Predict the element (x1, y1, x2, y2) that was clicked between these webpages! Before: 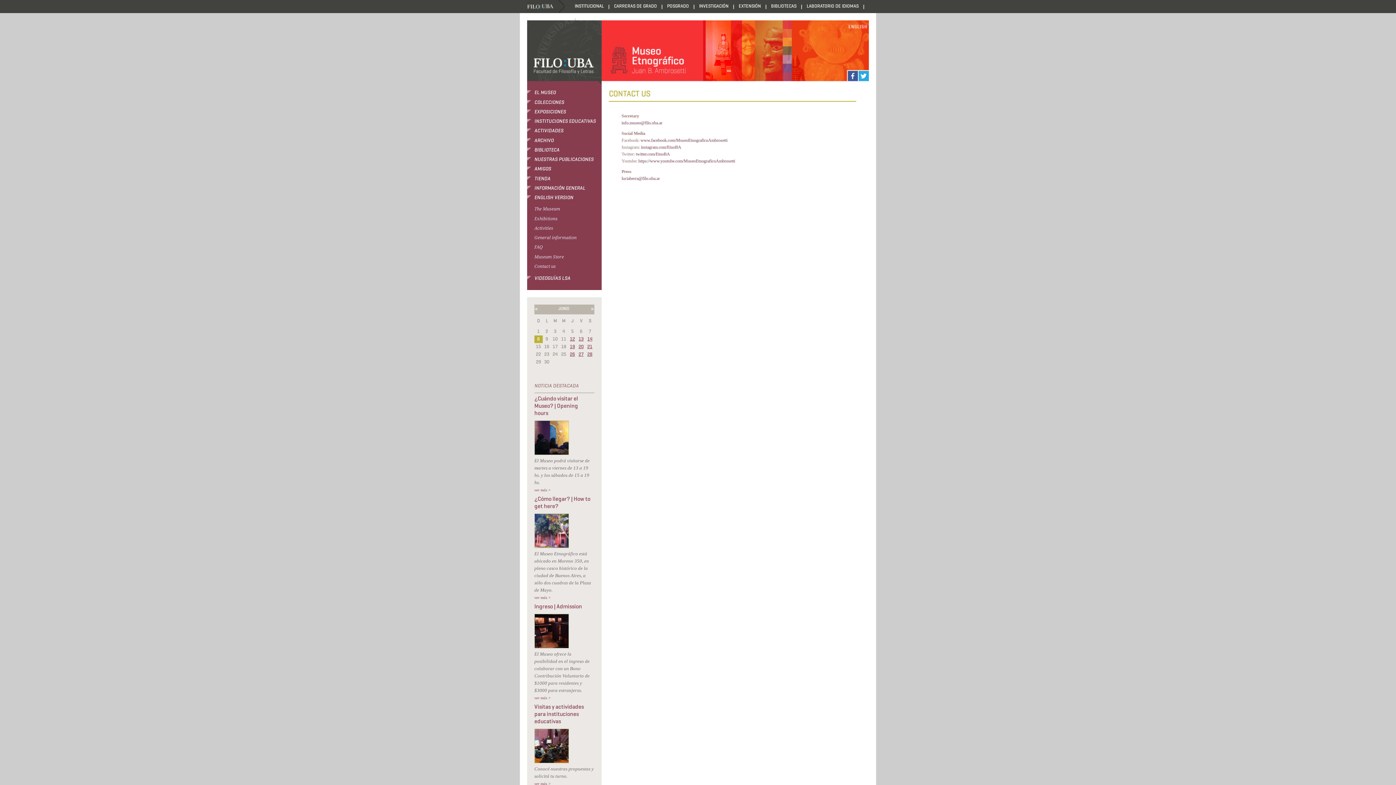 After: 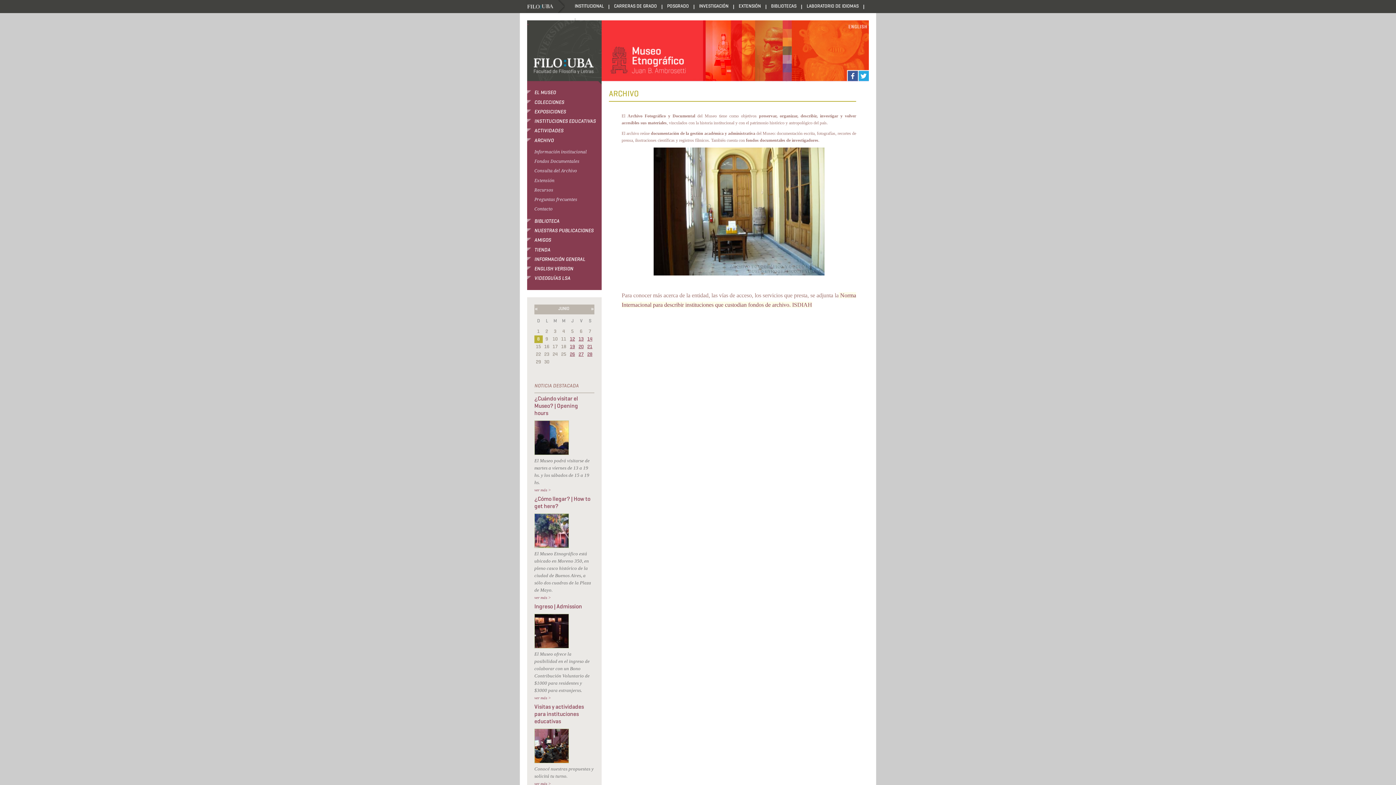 Action: label: ARCHIVO bbox: (534, 137, 553, 143)